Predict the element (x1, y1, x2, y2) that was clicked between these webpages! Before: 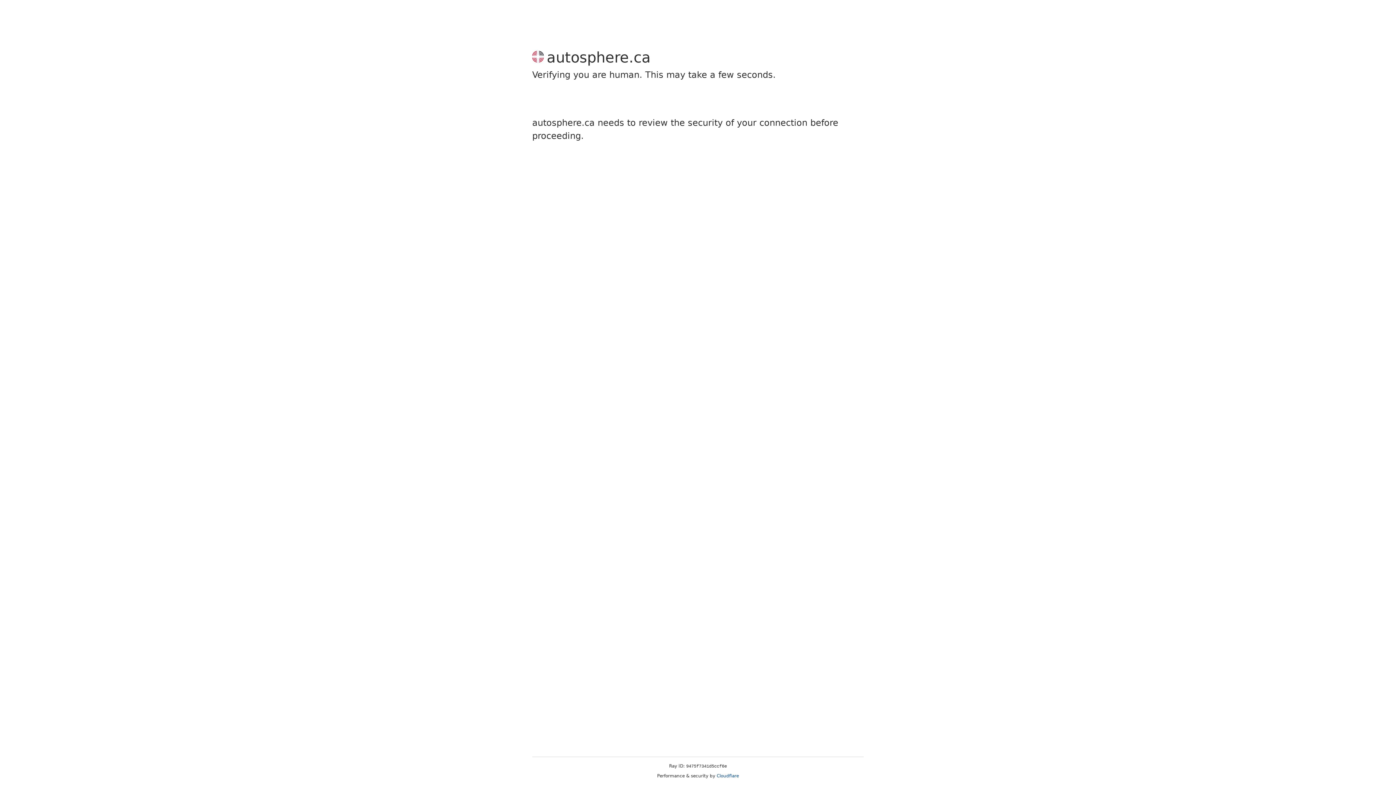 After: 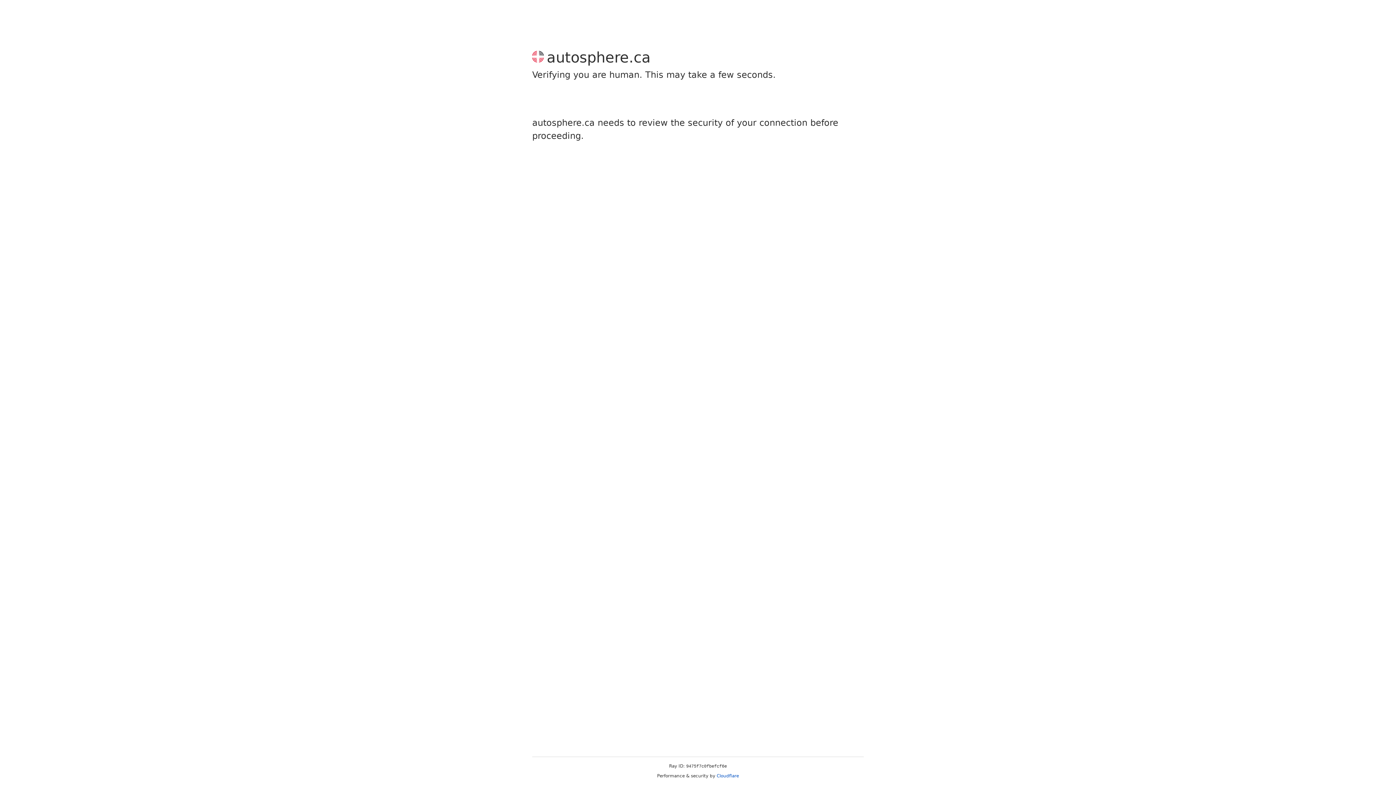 Action: bbox: (716, 773, 739, 778) label: Cloudflare